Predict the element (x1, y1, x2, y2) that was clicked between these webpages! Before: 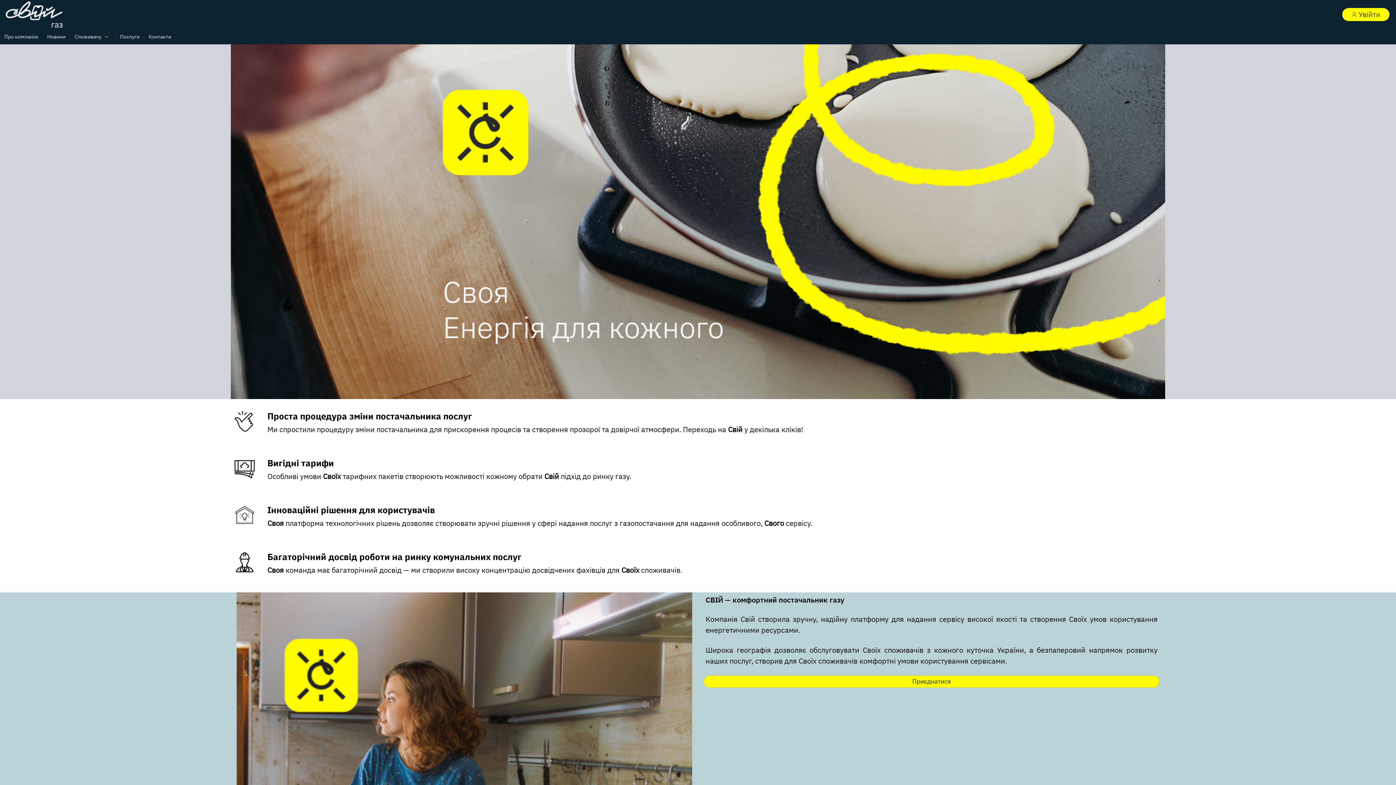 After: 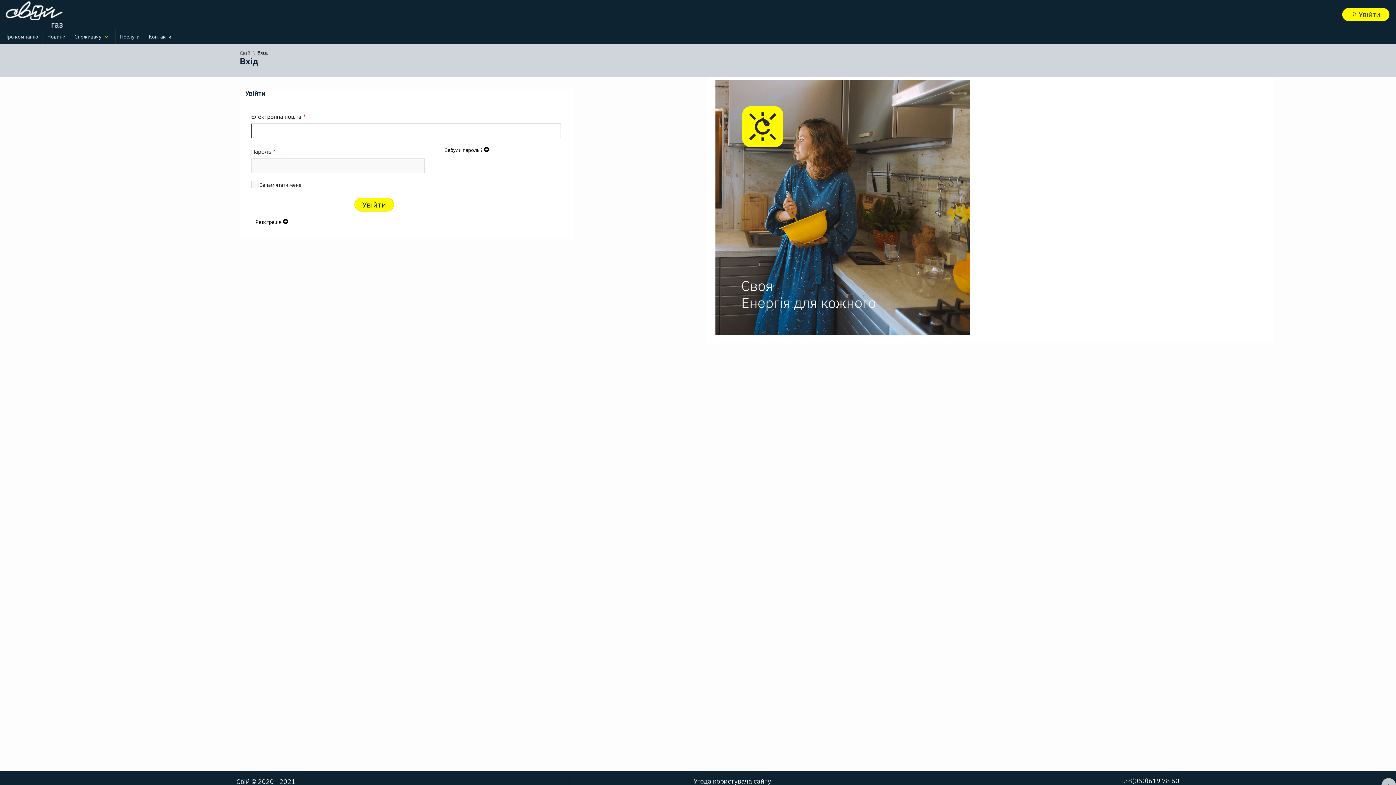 Action: label: Увійти bbox: (1342, 8, 1389, 21)